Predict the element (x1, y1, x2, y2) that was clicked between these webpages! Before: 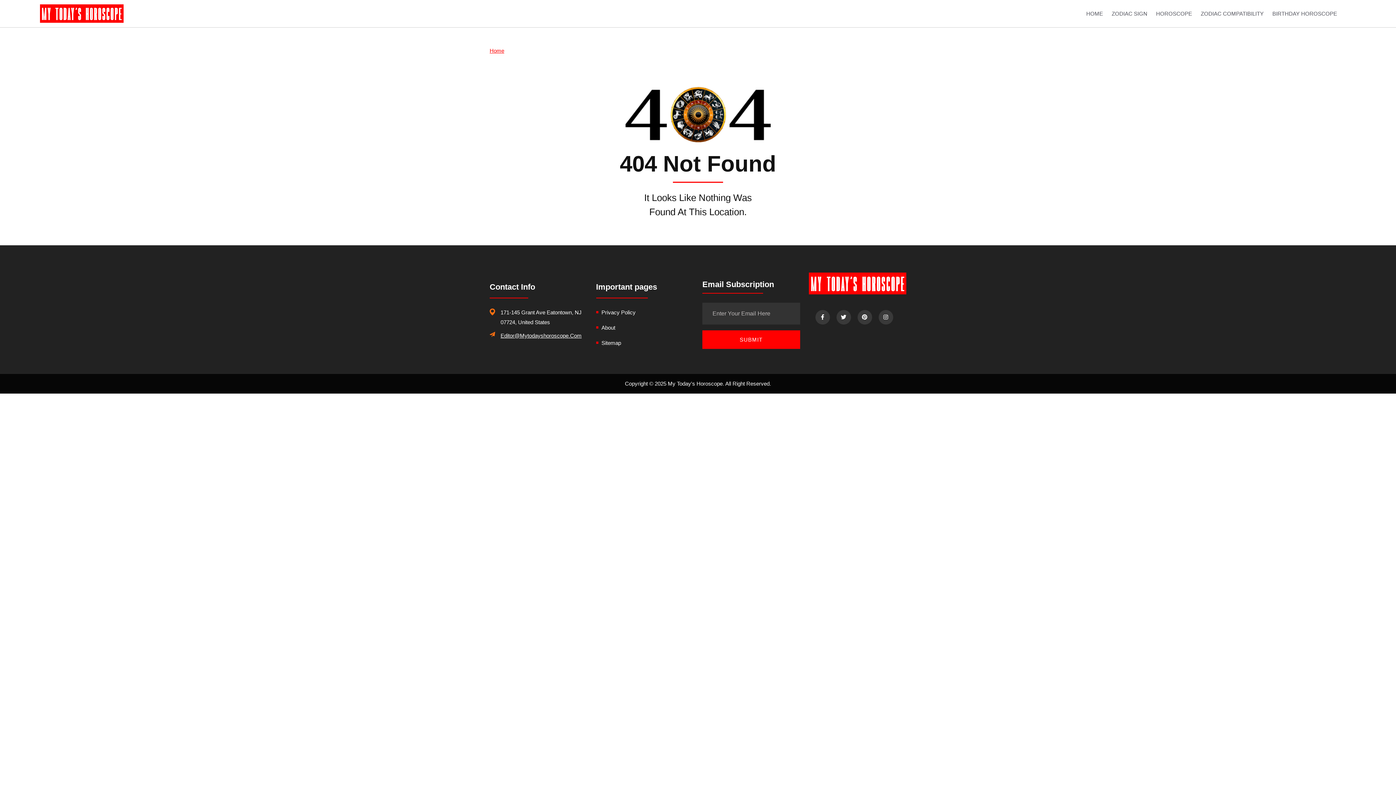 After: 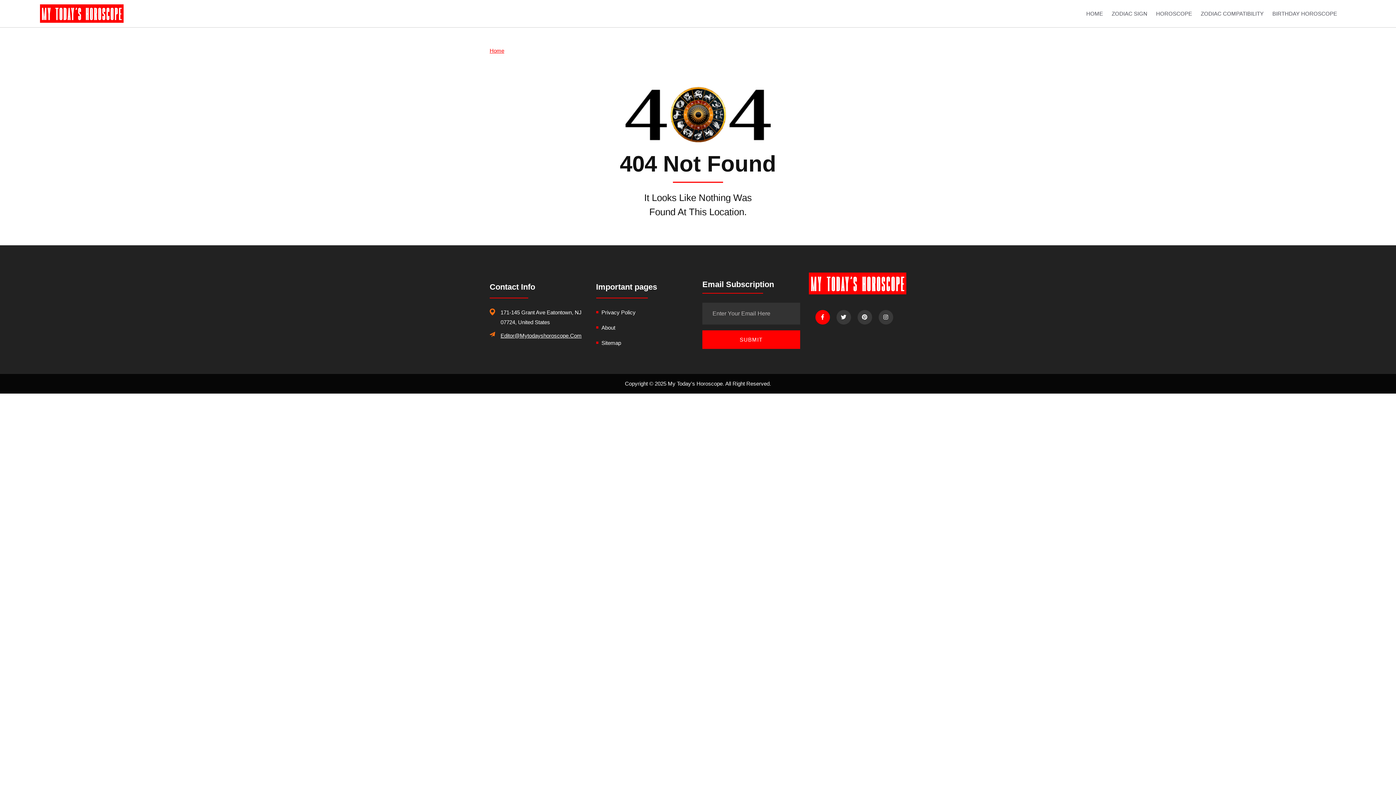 Action: bbox: (815, 310, 830, 324)